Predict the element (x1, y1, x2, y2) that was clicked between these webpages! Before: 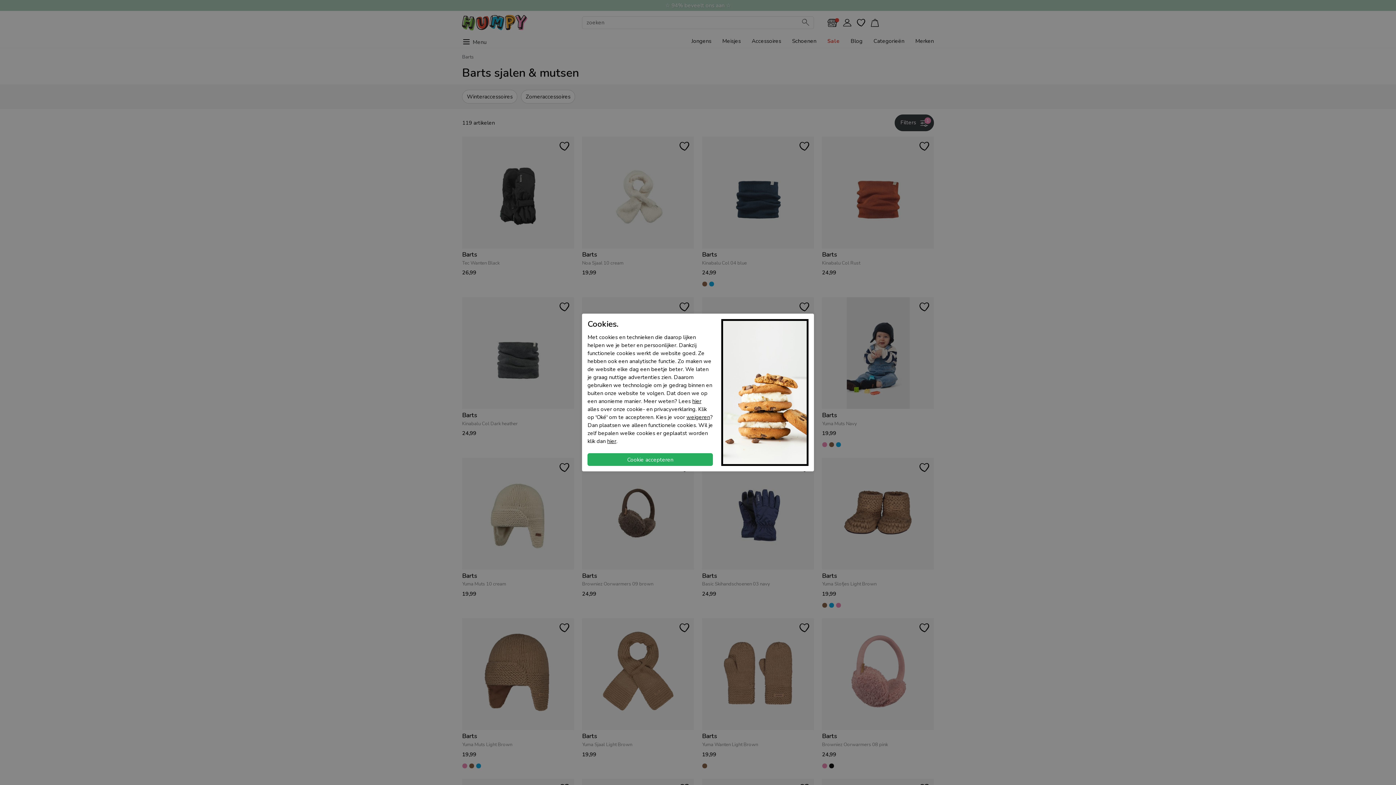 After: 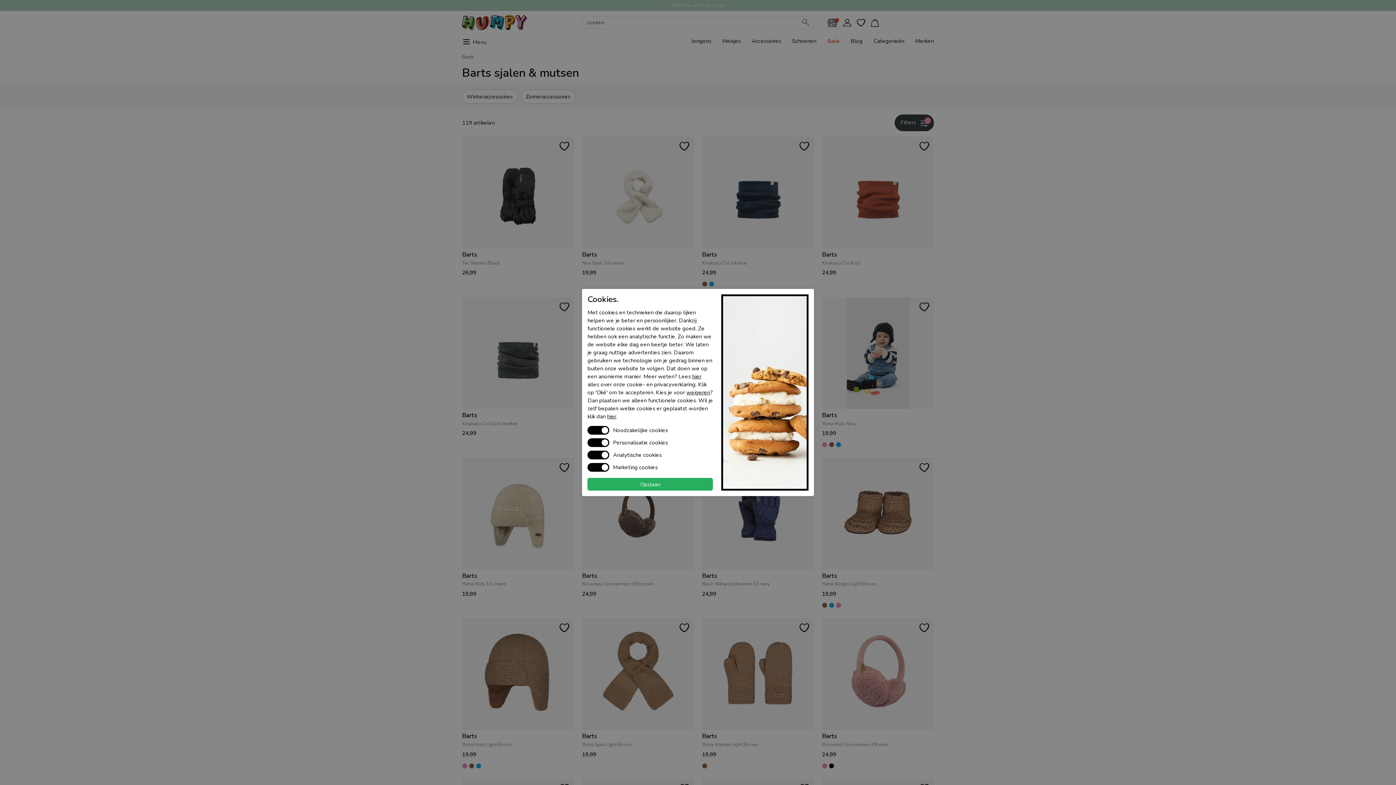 Action: bbox: (607, 437, 616, 444) label: hier